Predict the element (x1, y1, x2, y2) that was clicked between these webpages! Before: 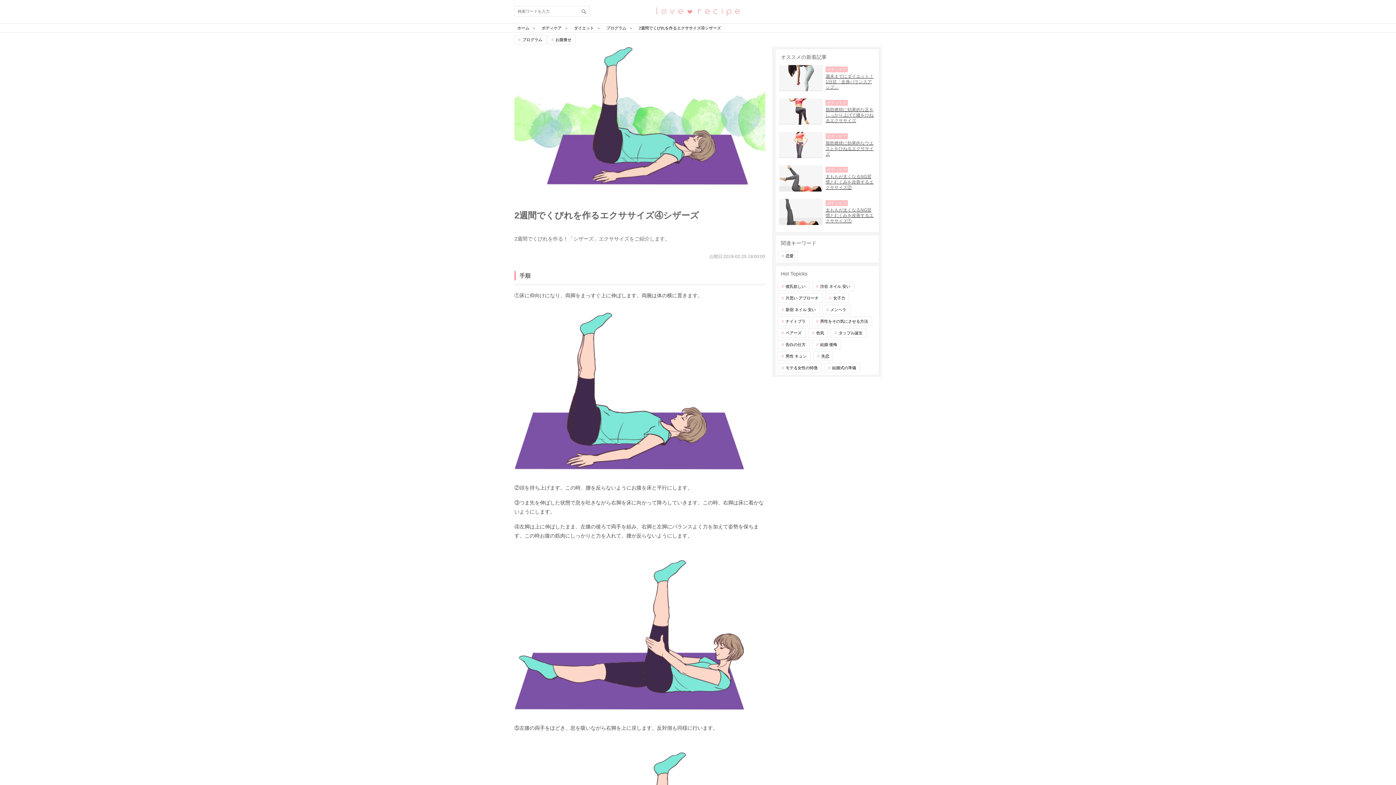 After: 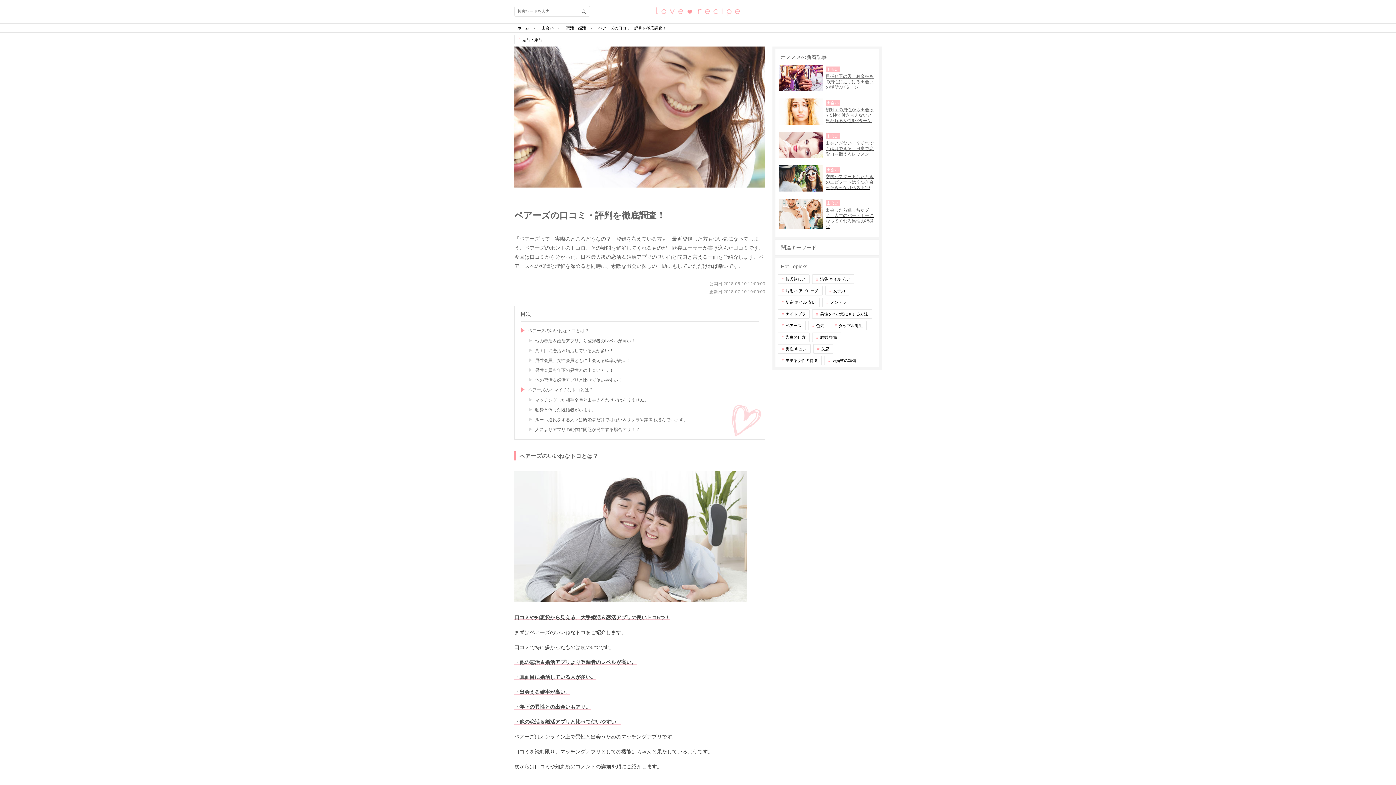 Action: bbox: (777, 328, 805, 337) label: ペアーズ